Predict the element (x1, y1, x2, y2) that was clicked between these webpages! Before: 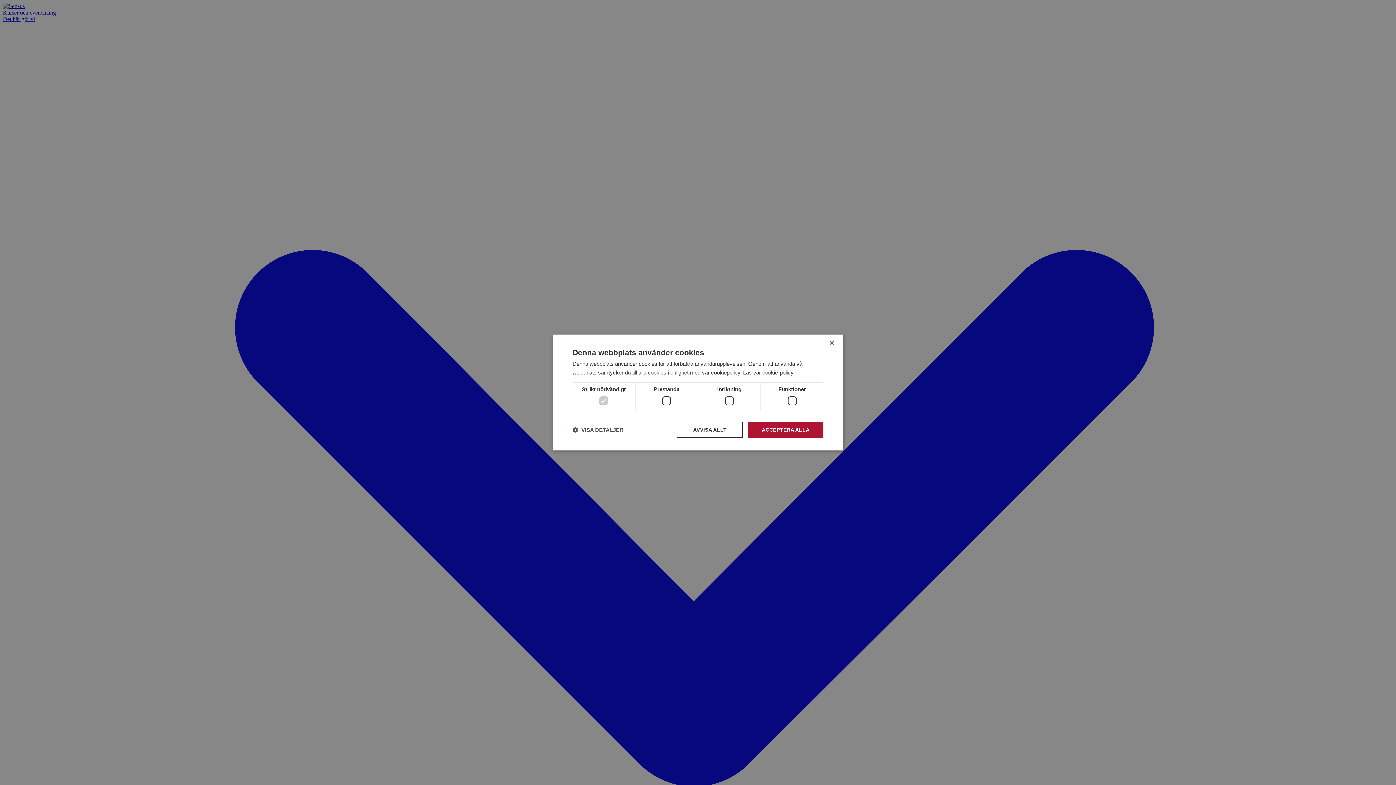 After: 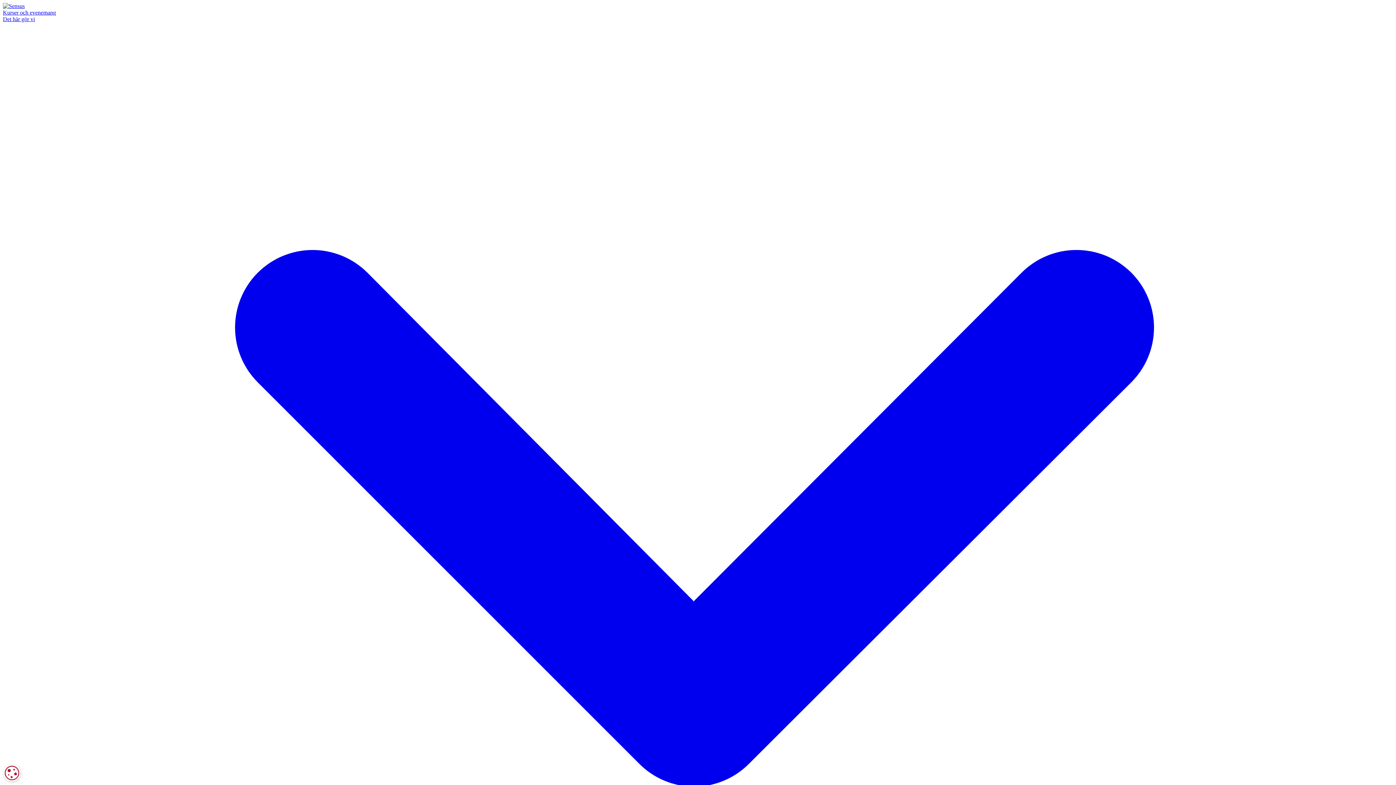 Action: label: Close bbox: (829, 340, 834, 346)